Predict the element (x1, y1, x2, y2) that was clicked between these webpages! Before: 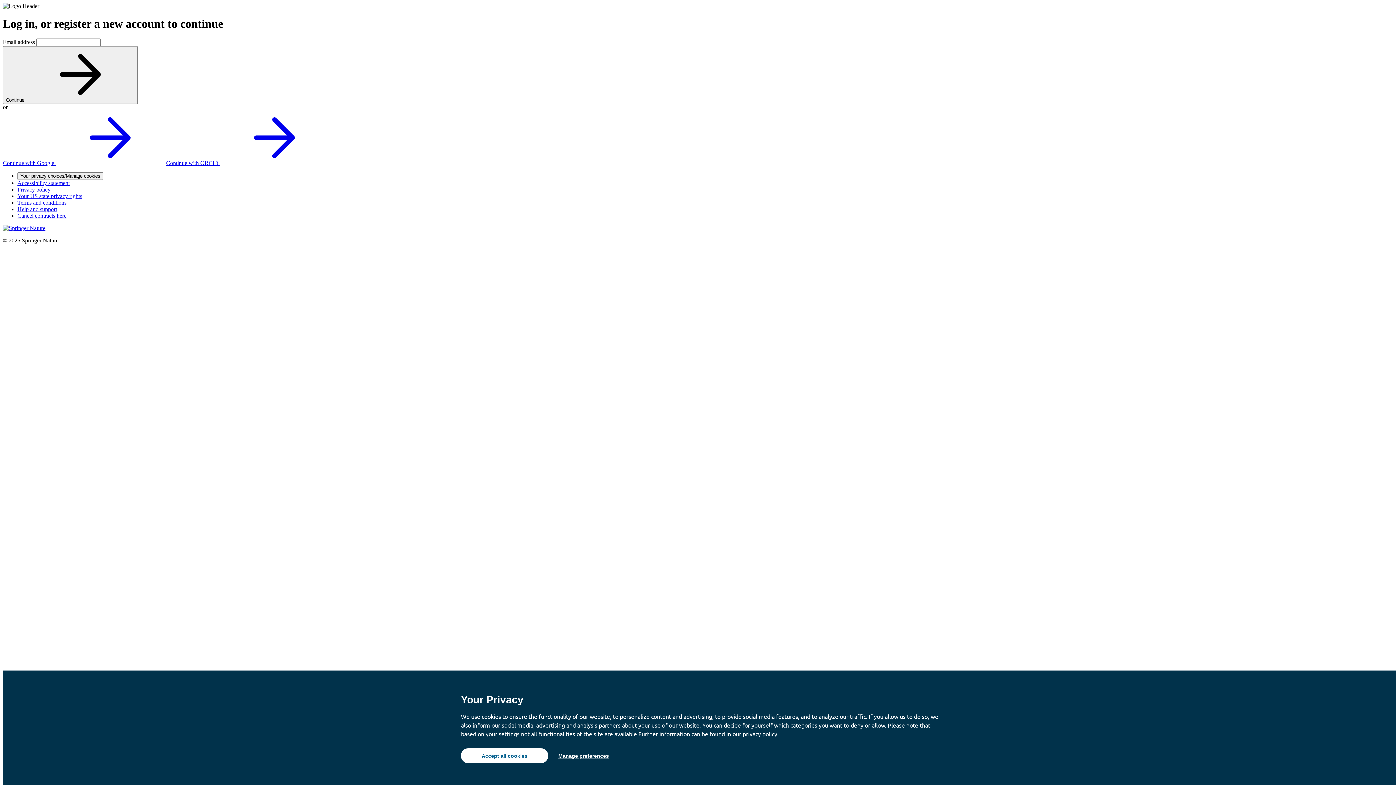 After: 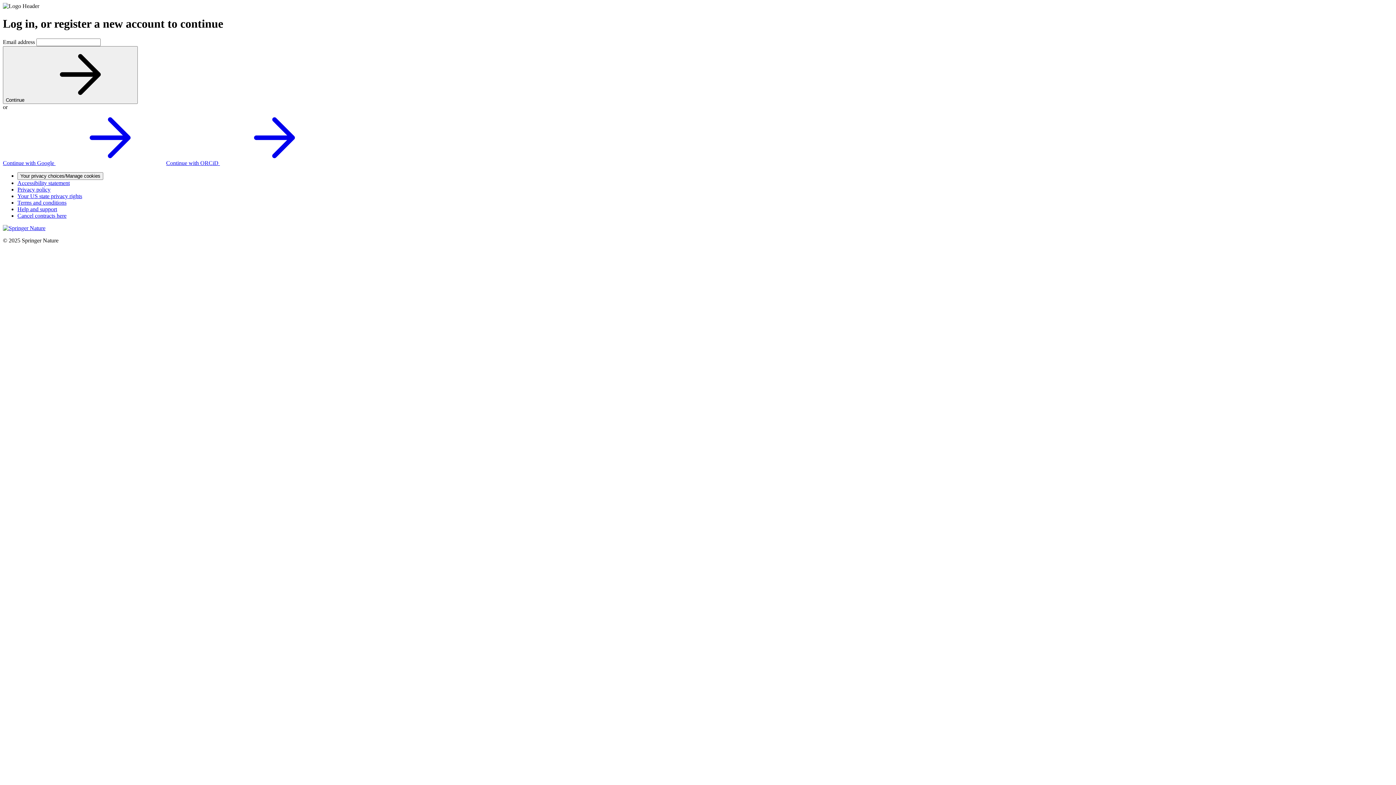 Action: label: Accept all cookies bbox: (461, 748, 548, 763)